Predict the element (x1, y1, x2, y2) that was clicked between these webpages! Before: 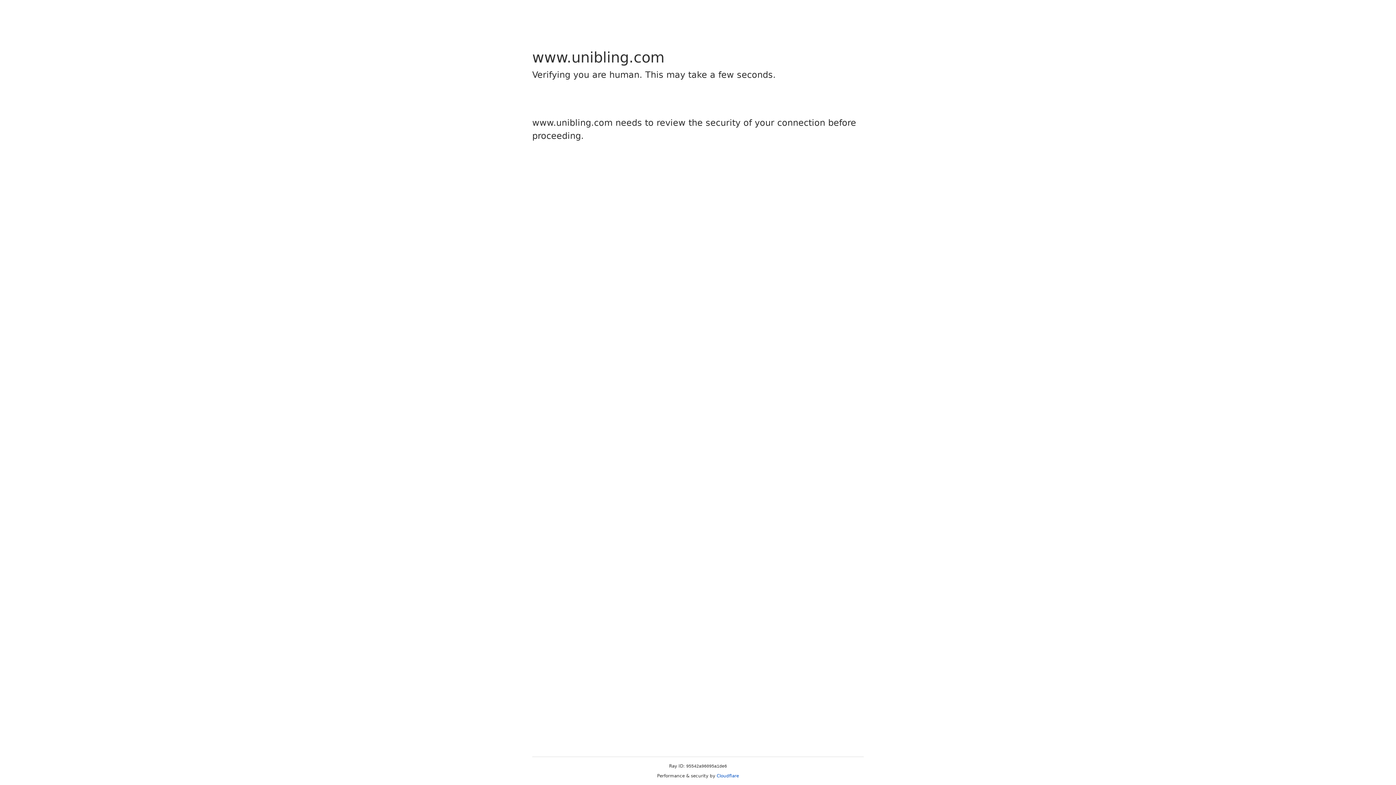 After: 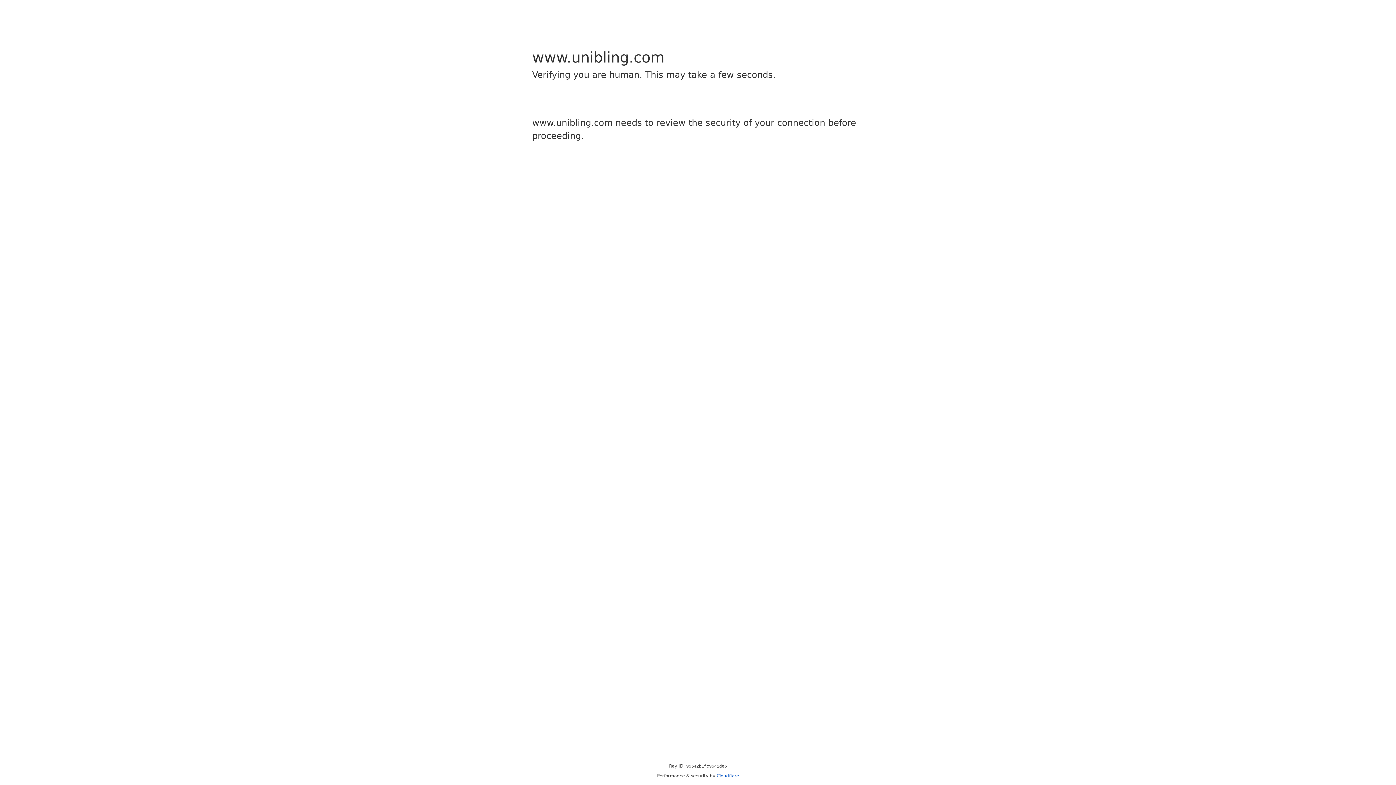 Action: bbox: (716, 773, 739, 778) label: Cloudflare